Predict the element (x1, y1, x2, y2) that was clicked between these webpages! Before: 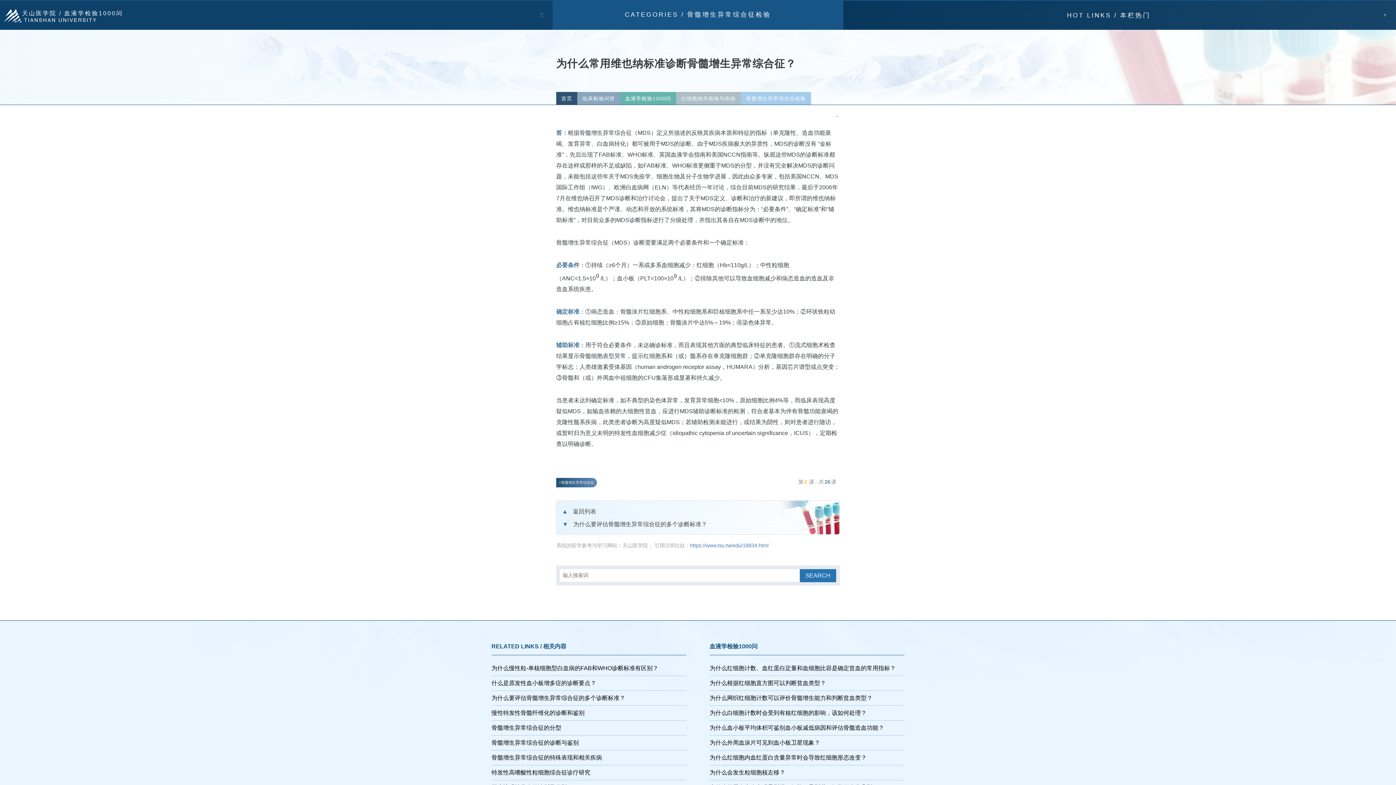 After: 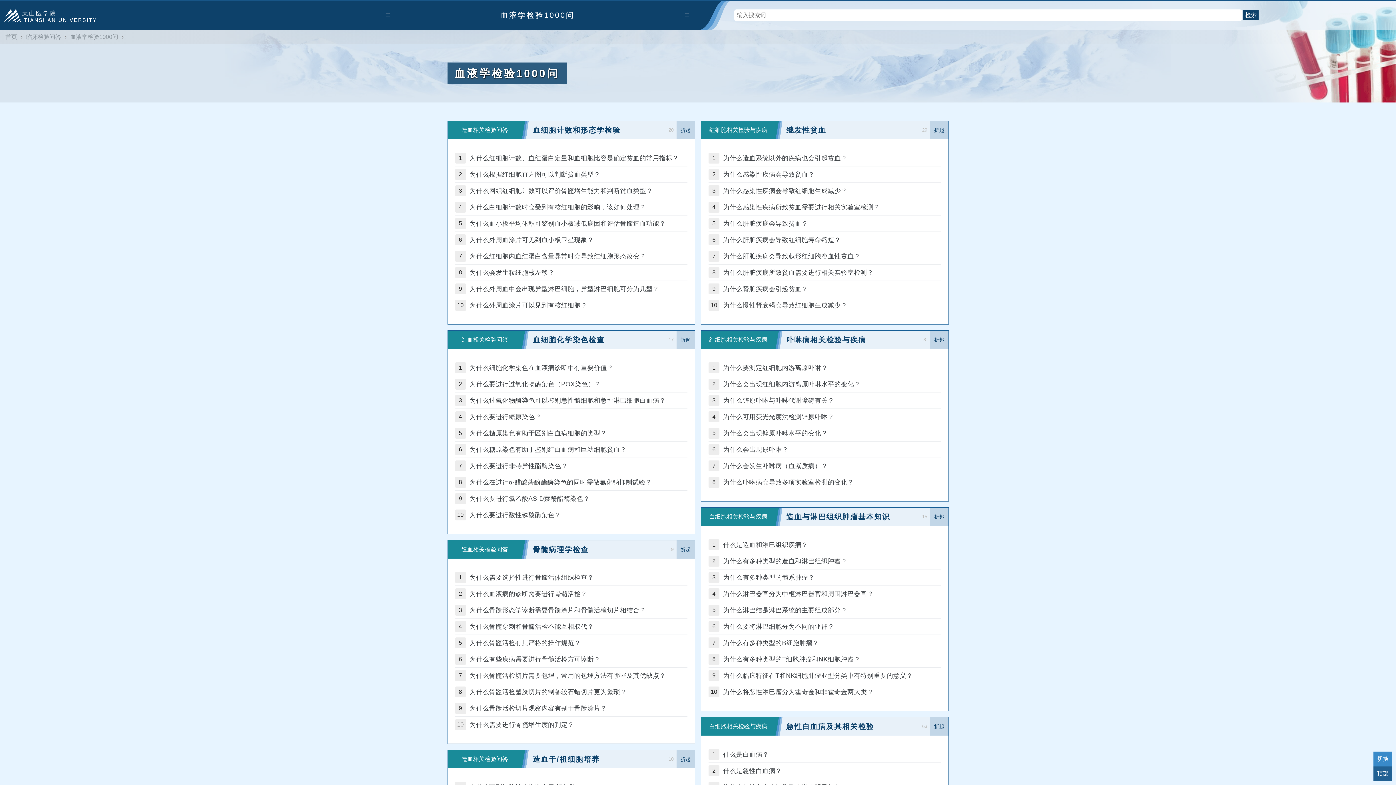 Action: bbox: (620, 92, 676, 104) label: 血液学检验1000问